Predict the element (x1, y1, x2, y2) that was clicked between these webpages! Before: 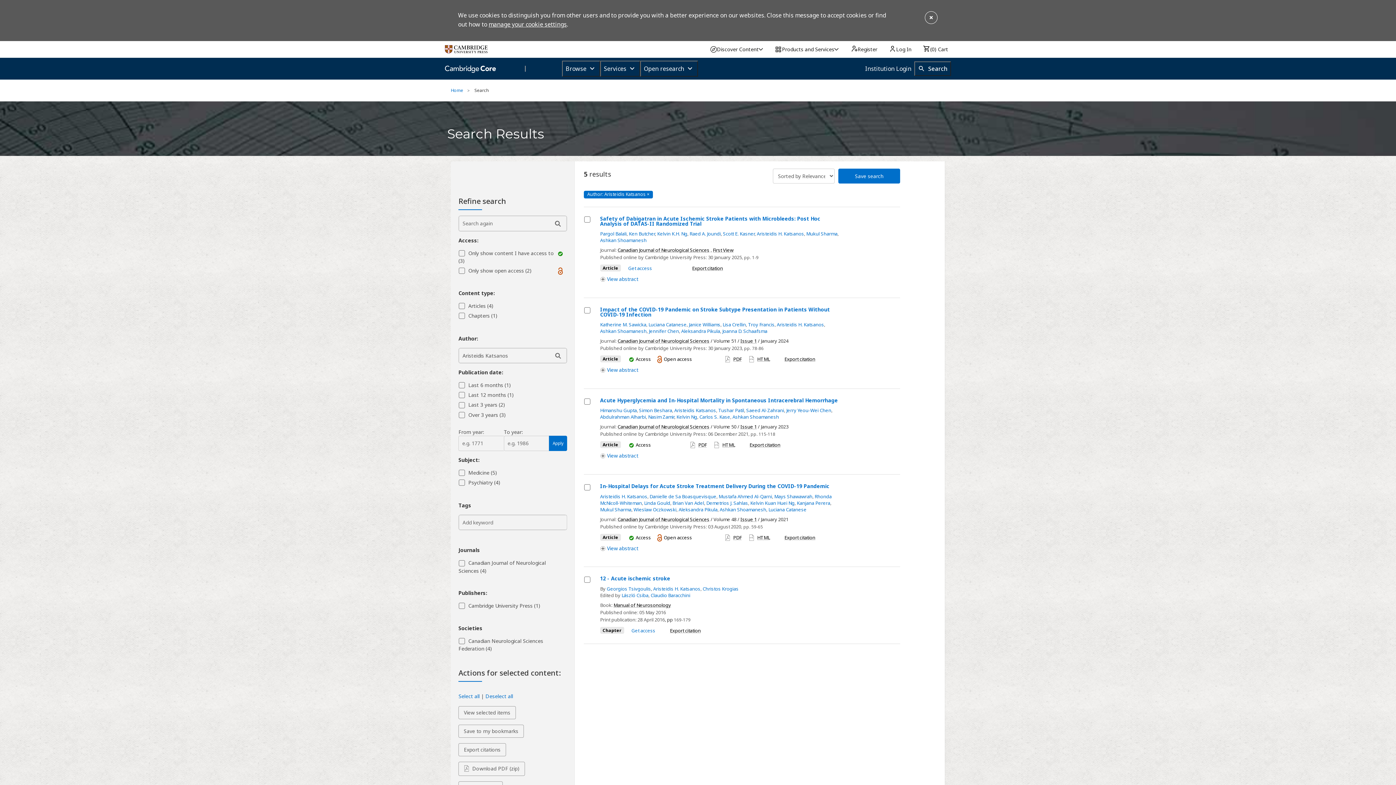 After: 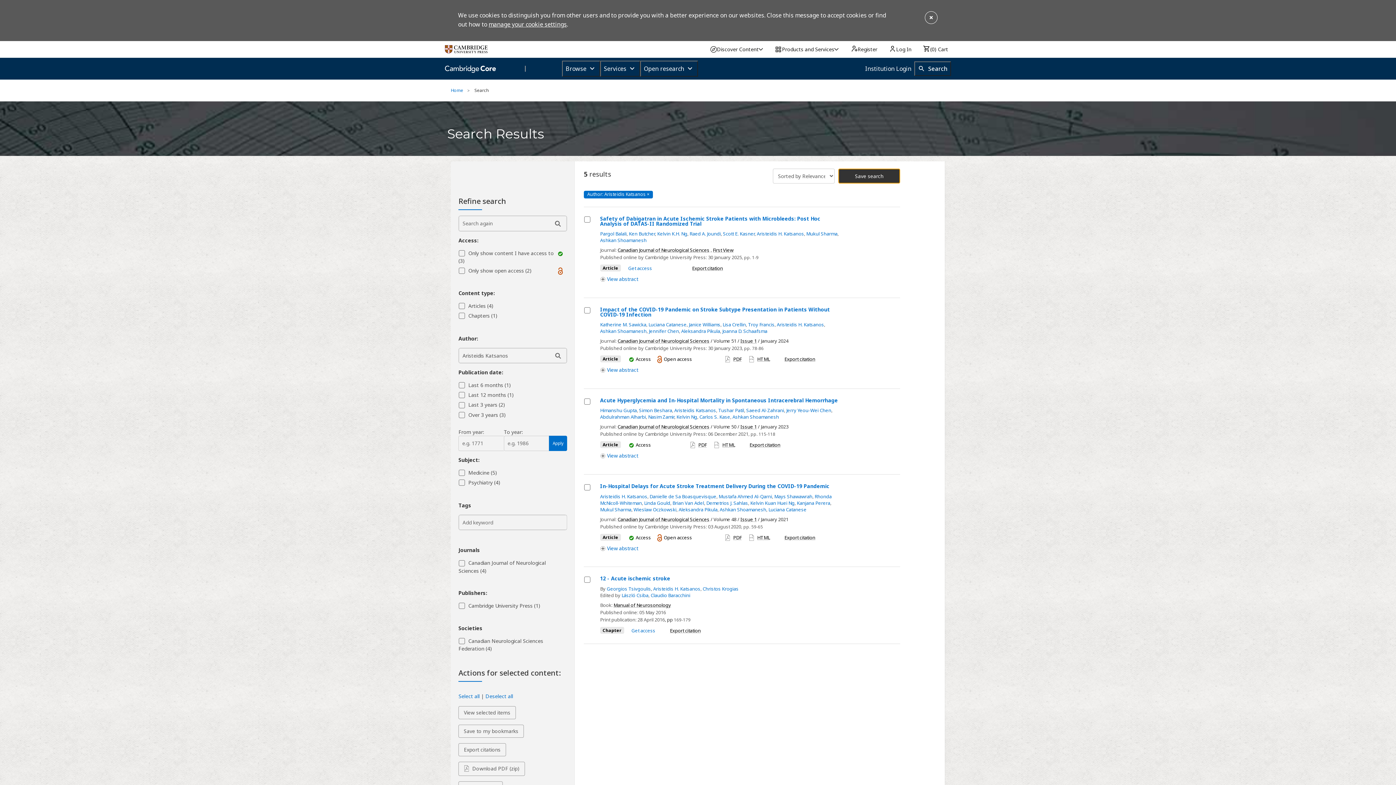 Action: bbox: (838, 168, 900, 183) label: Save search